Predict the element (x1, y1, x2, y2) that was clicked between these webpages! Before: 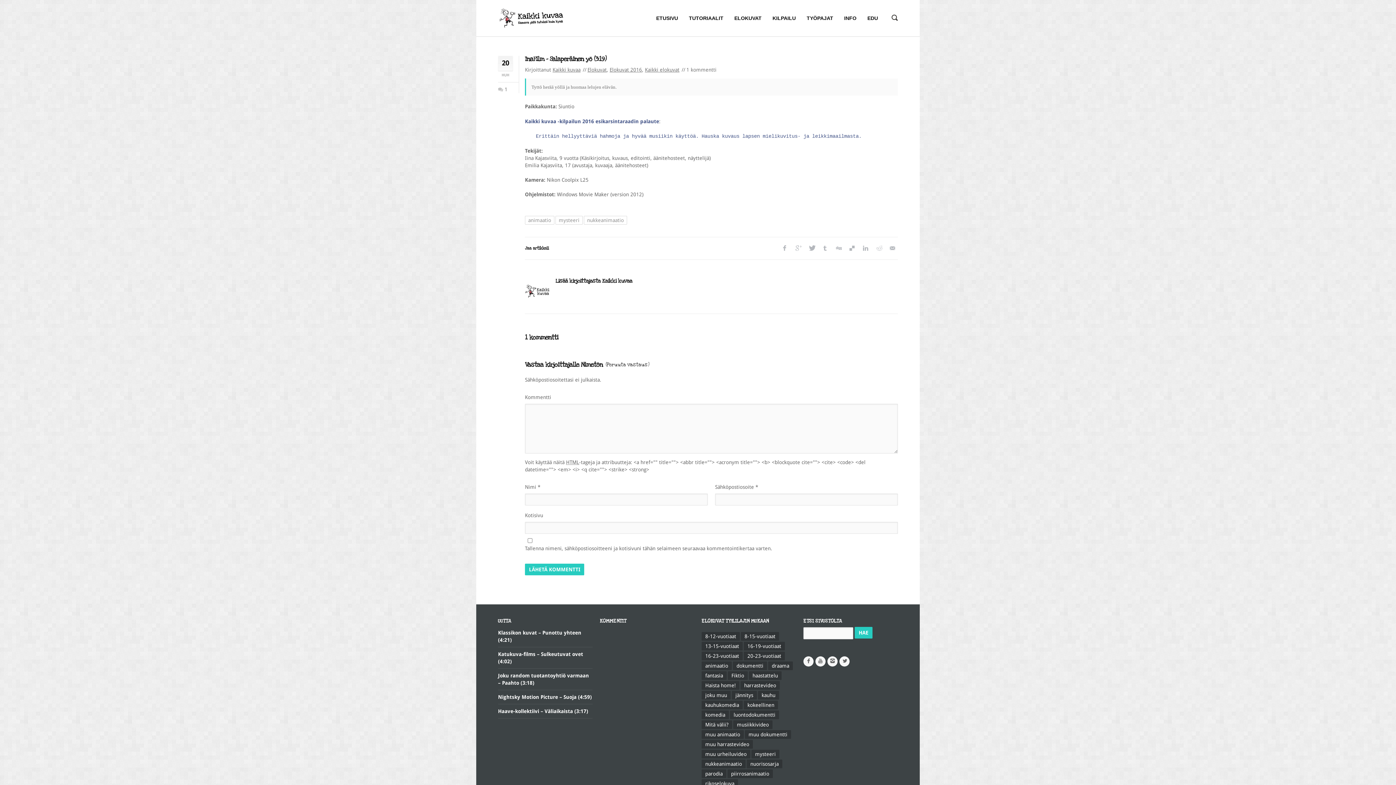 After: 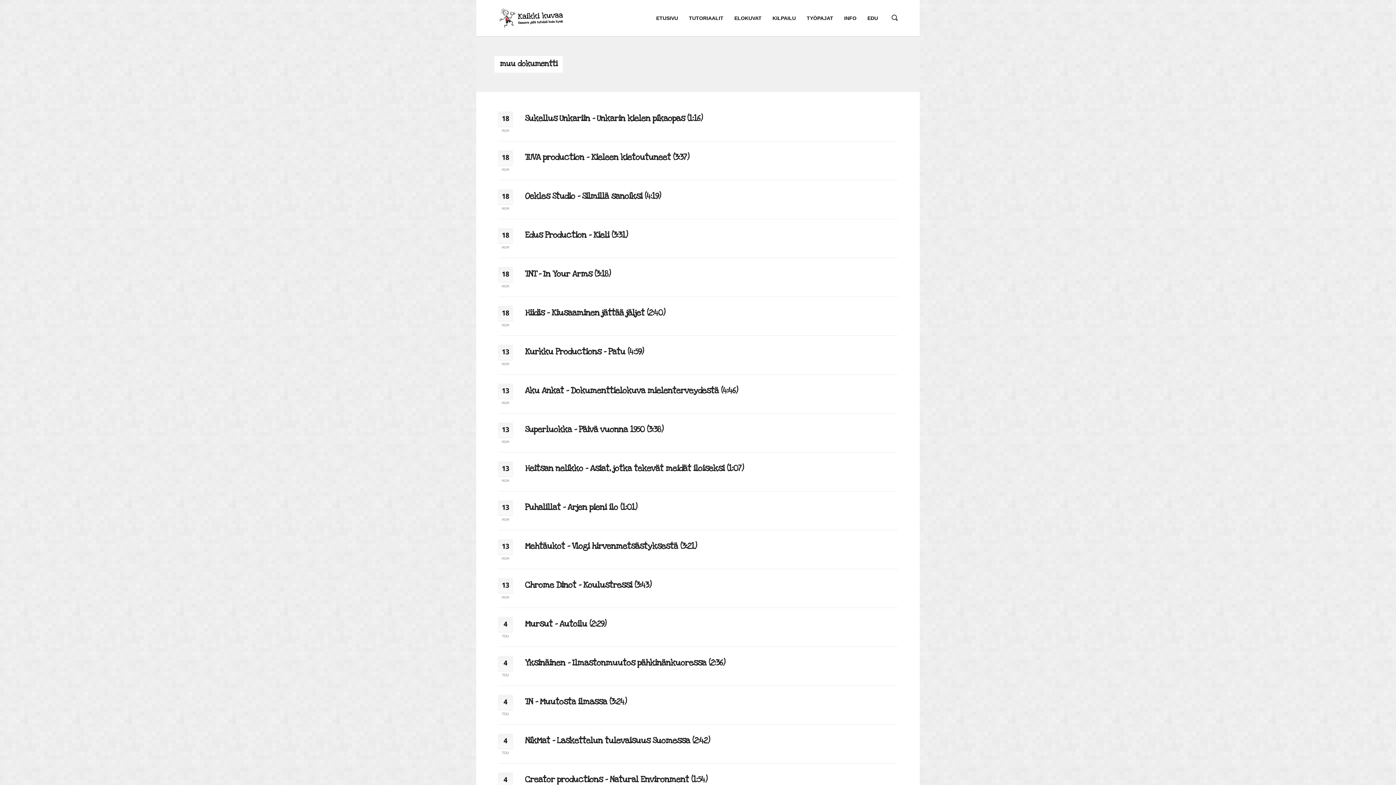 Action: bbox: (745, 730, 791, 739) label: muu dokumentti (57 kohdetta)